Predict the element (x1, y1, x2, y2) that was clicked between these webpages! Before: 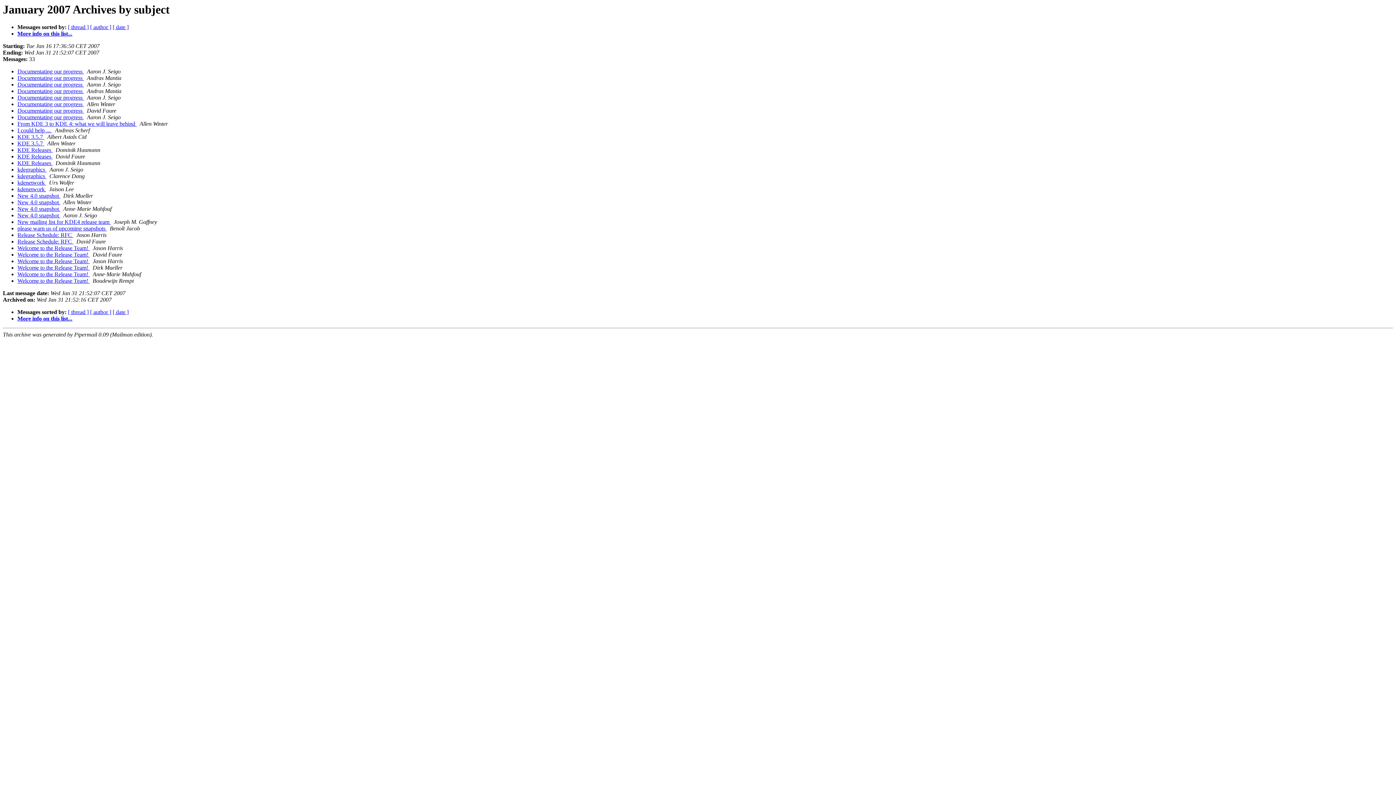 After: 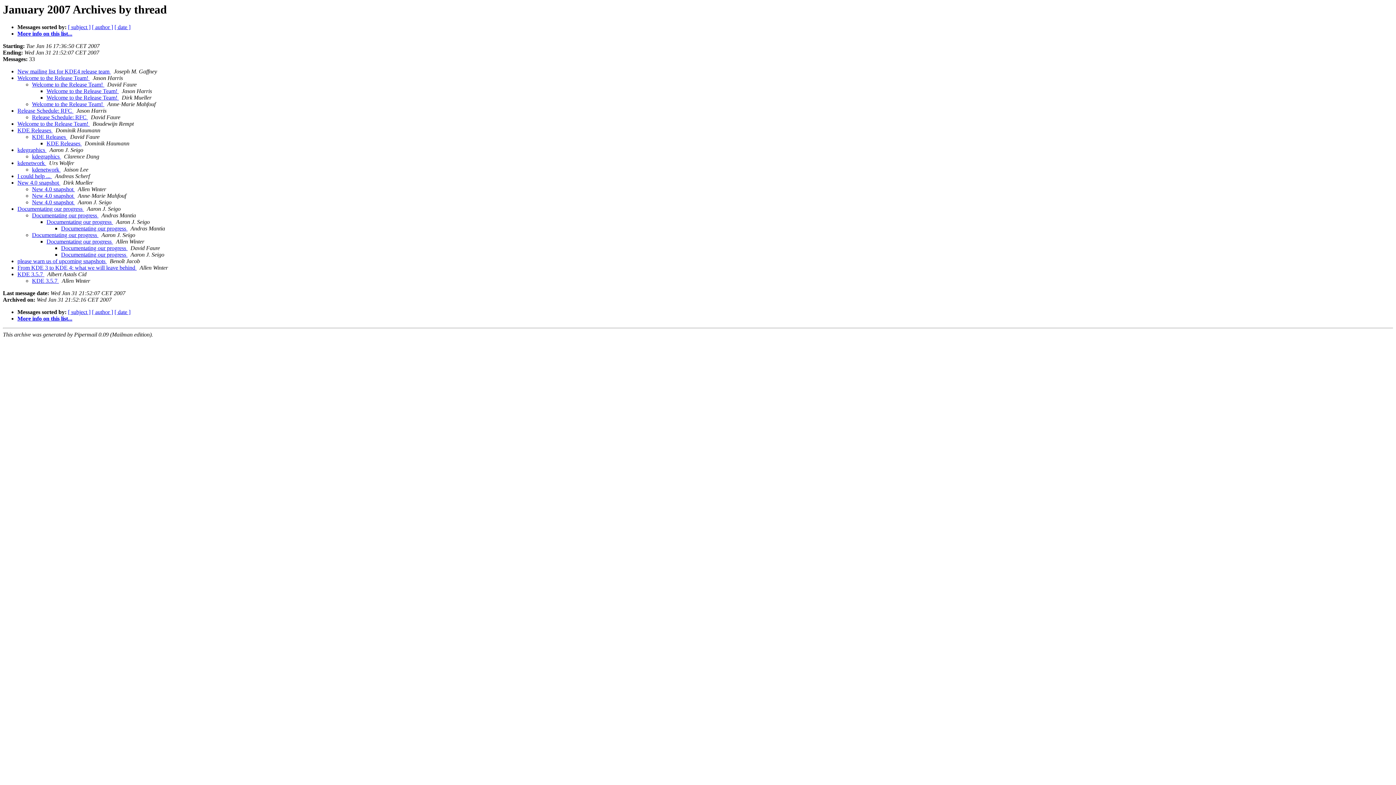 Action: label: [ thread ] bbox: (68, 309, 88, 315)